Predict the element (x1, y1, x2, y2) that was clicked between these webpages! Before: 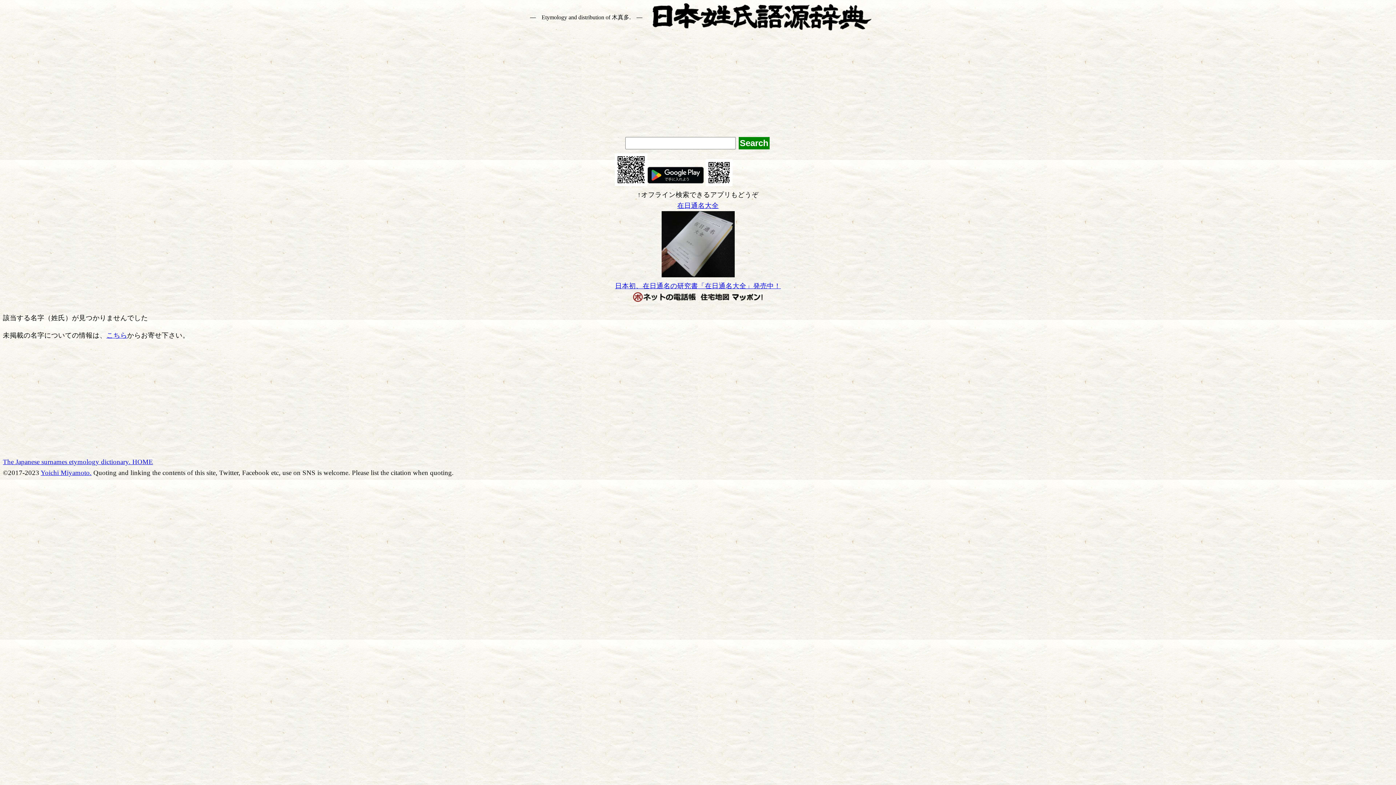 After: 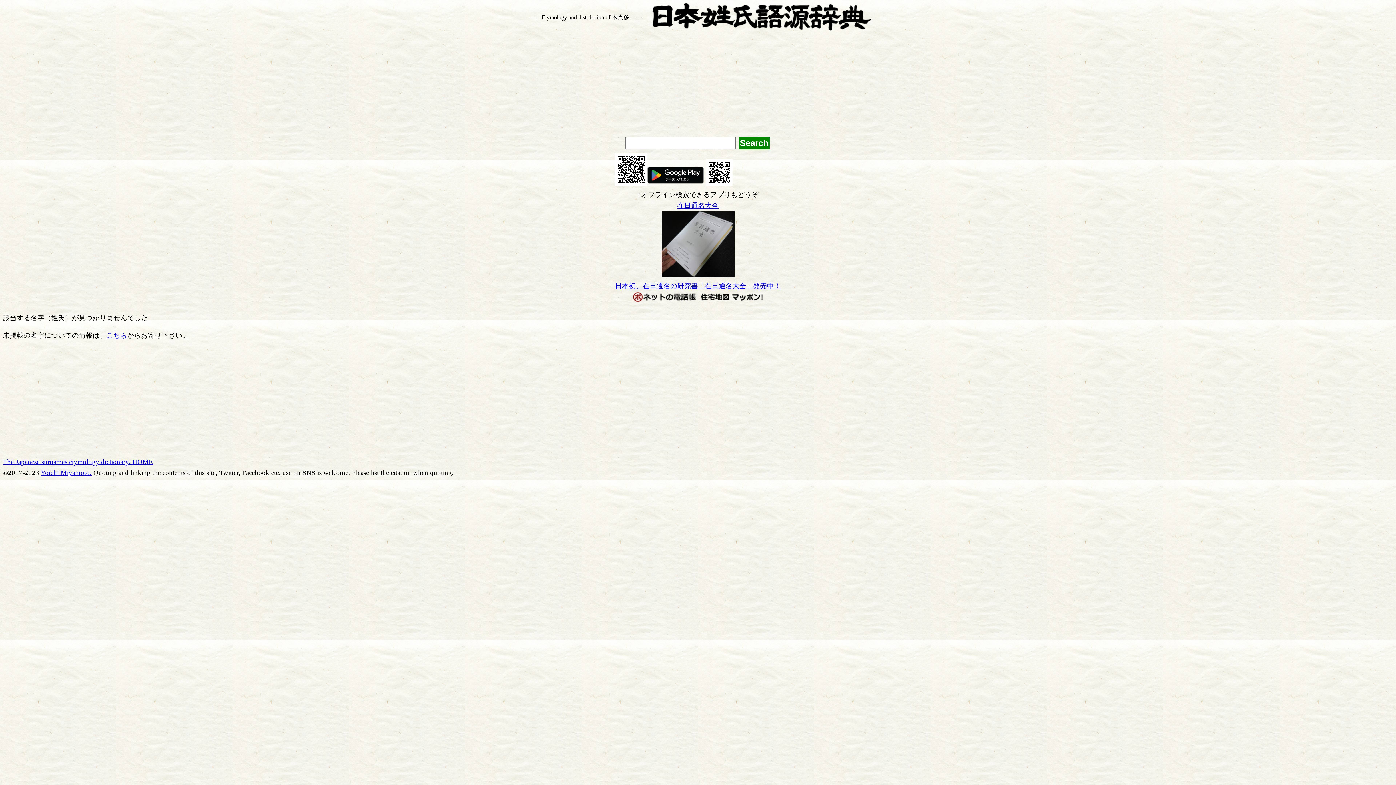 Action: bbox: (661, 200, 734, 280) label: 在日通名大全
